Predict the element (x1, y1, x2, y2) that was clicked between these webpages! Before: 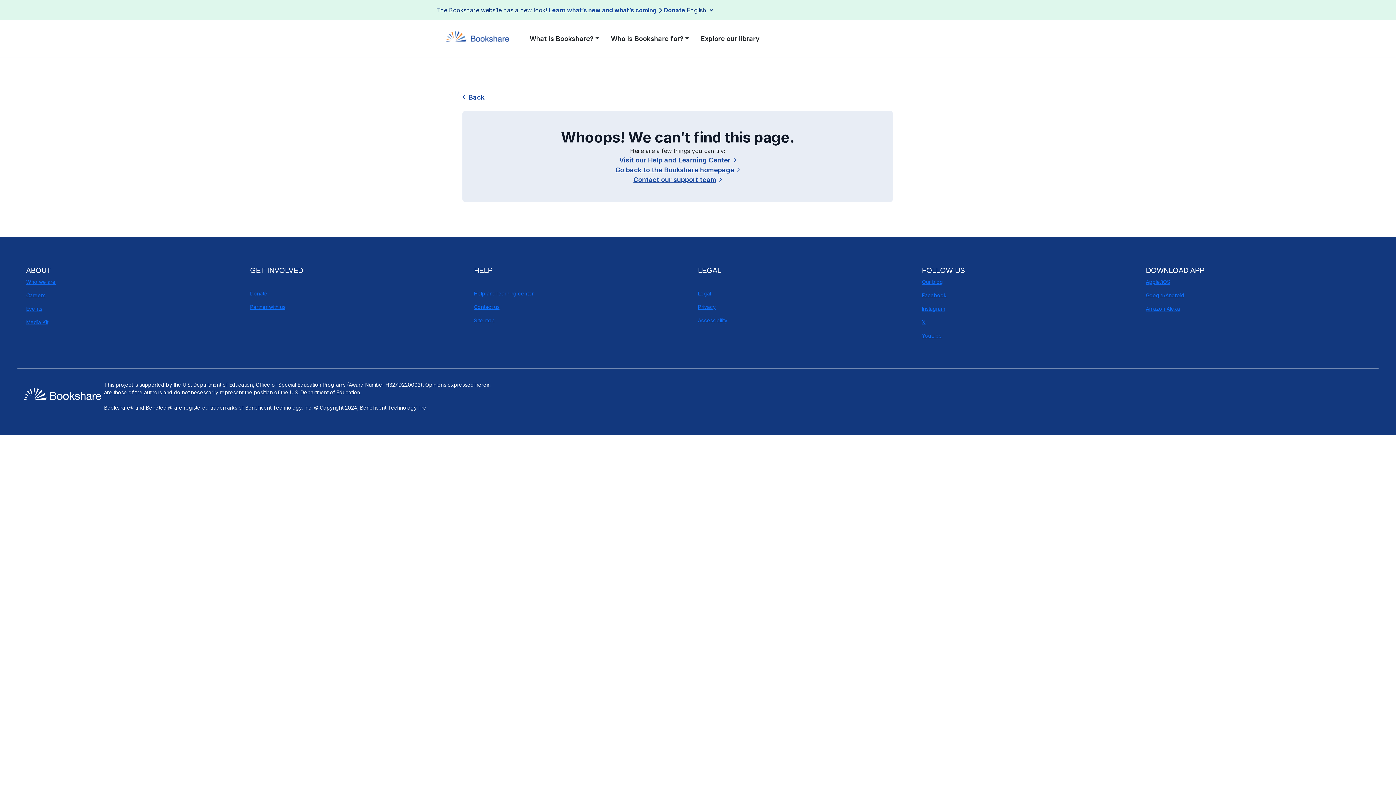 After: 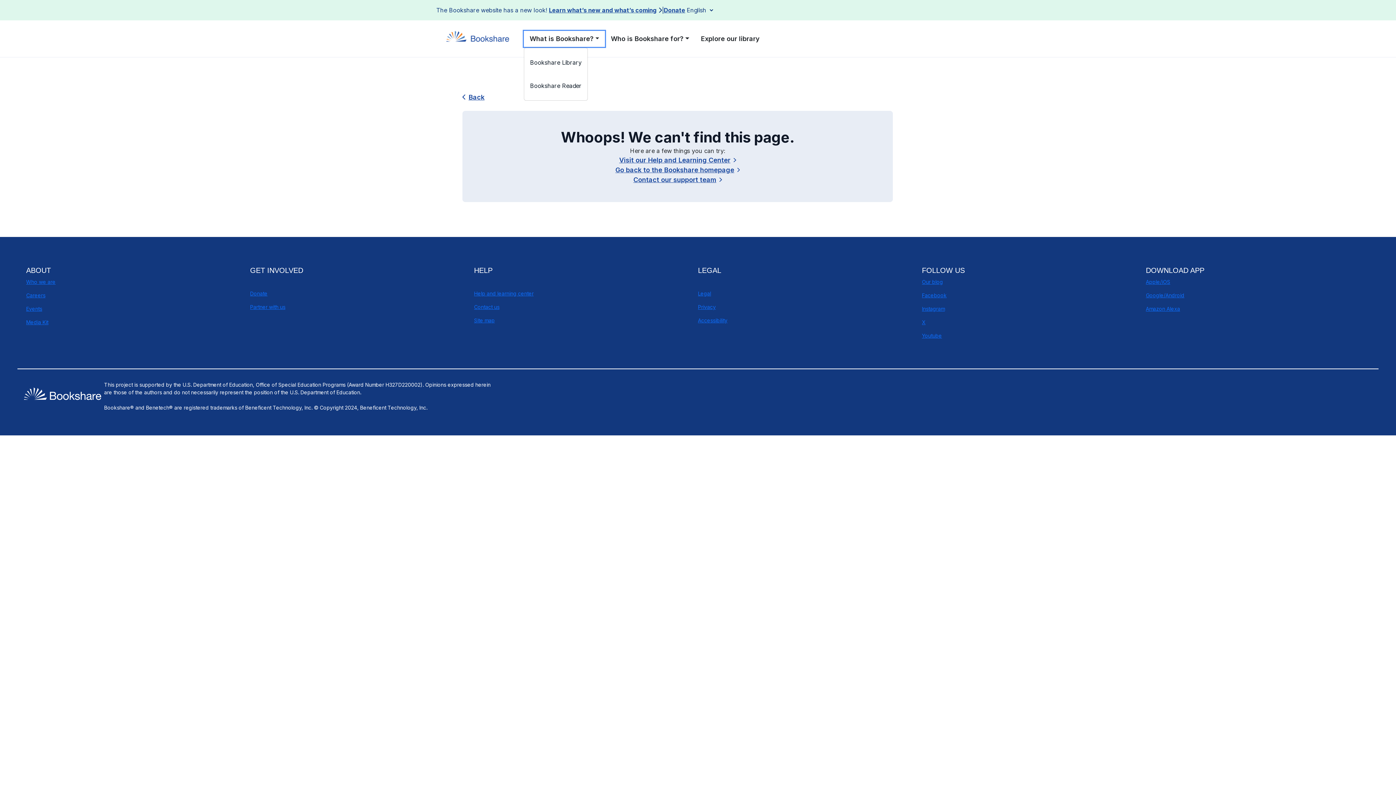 Action: label: What is Bookshare? bbox: (524, 30, 605, 46)